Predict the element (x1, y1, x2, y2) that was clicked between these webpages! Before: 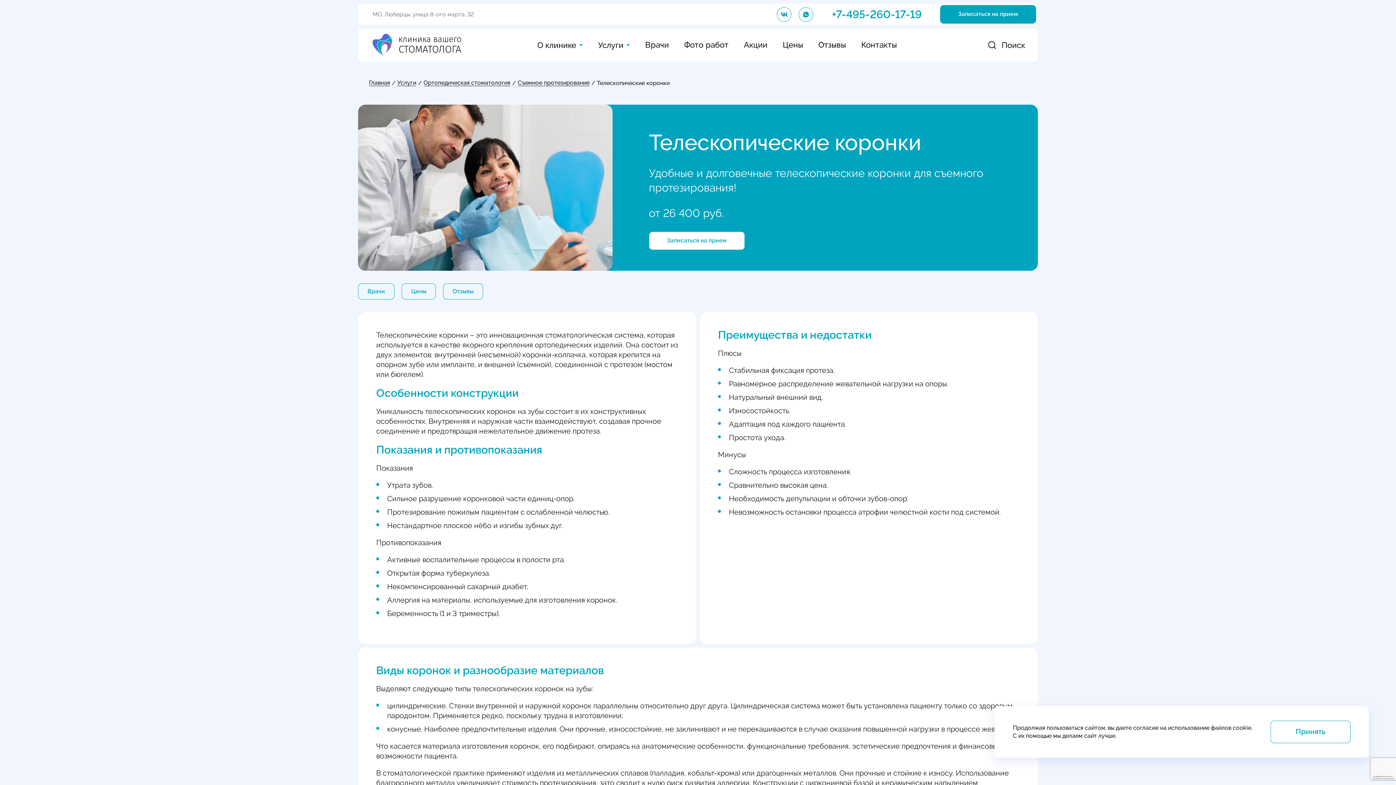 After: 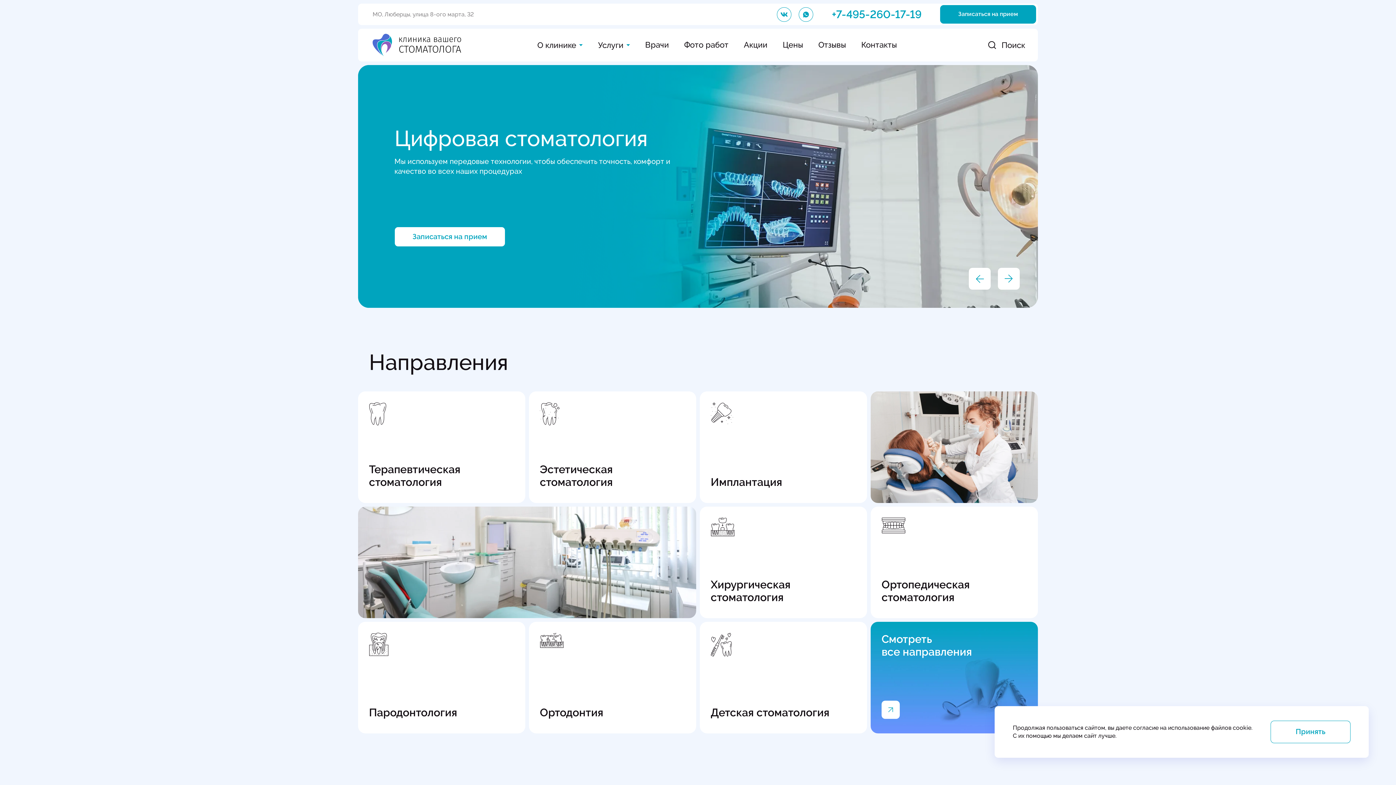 Action: bbox: (369, 80, 390, 86) label: Главная